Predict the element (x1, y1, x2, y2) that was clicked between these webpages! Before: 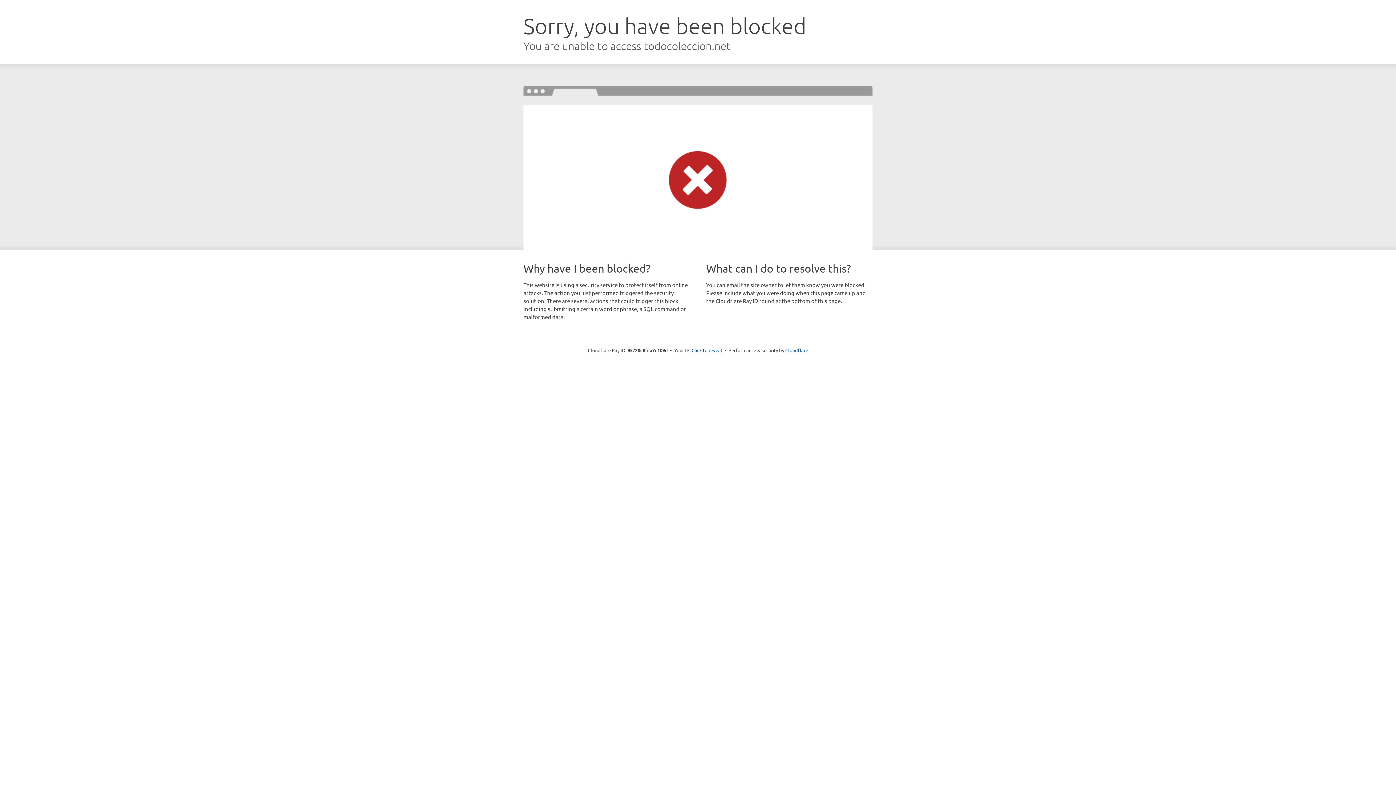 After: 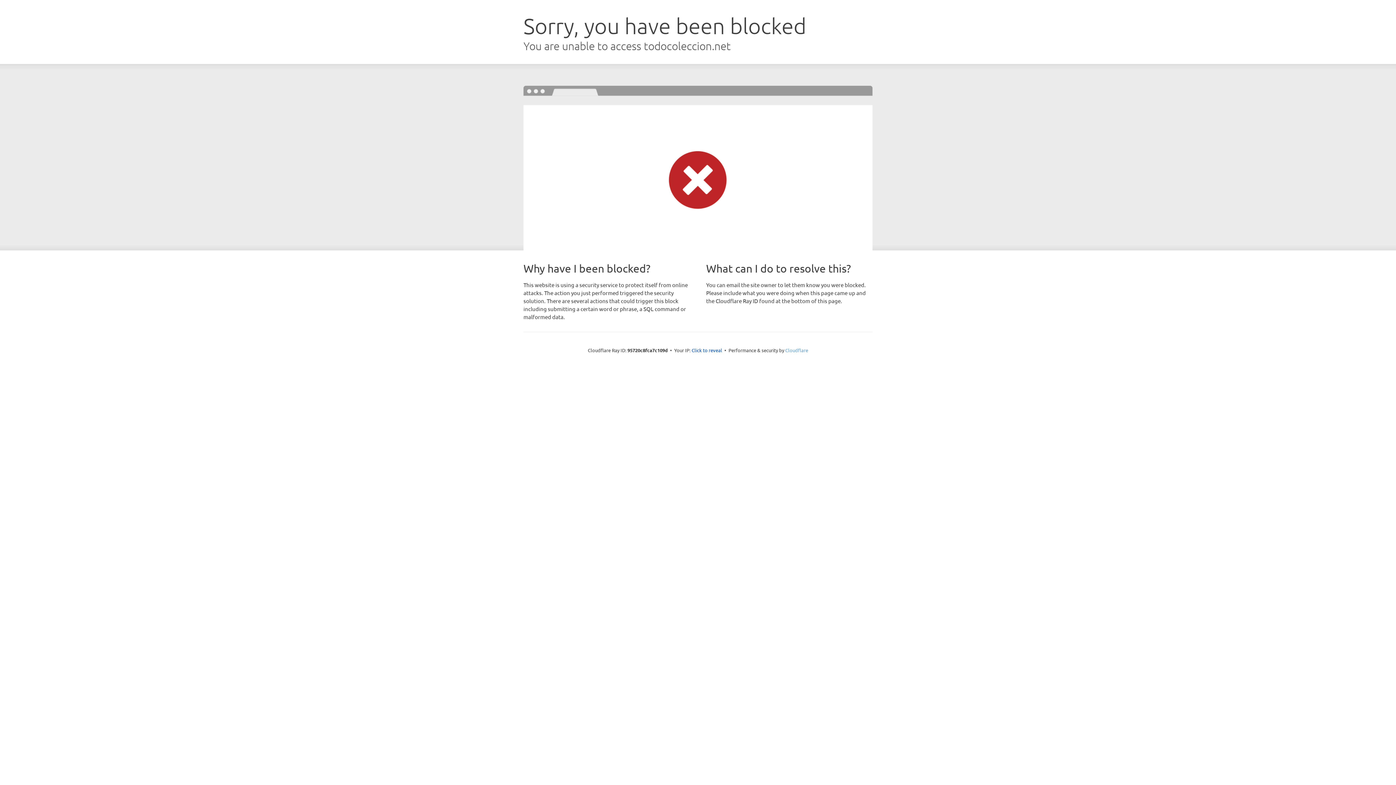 Action: label: Cloudflare bbox: (785, 347, 808, 353)